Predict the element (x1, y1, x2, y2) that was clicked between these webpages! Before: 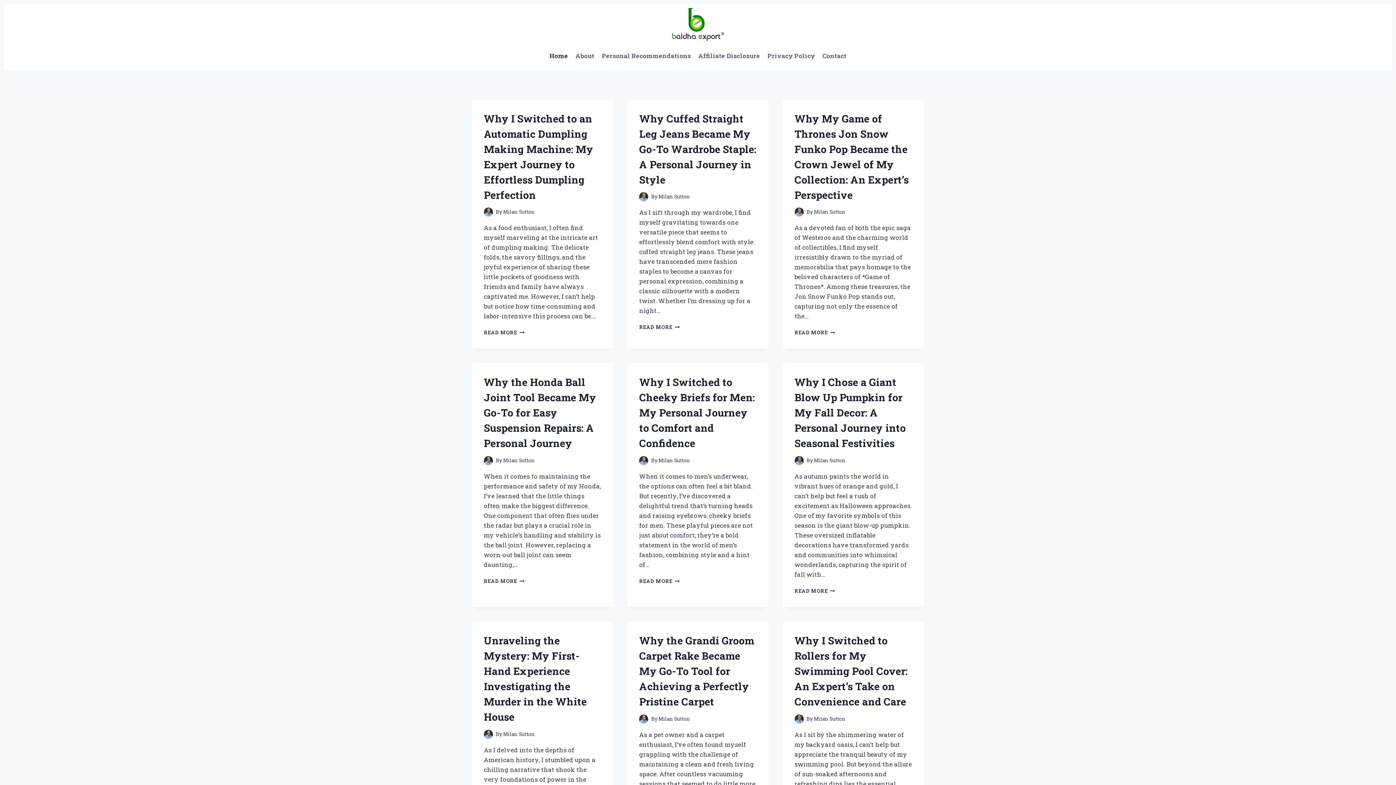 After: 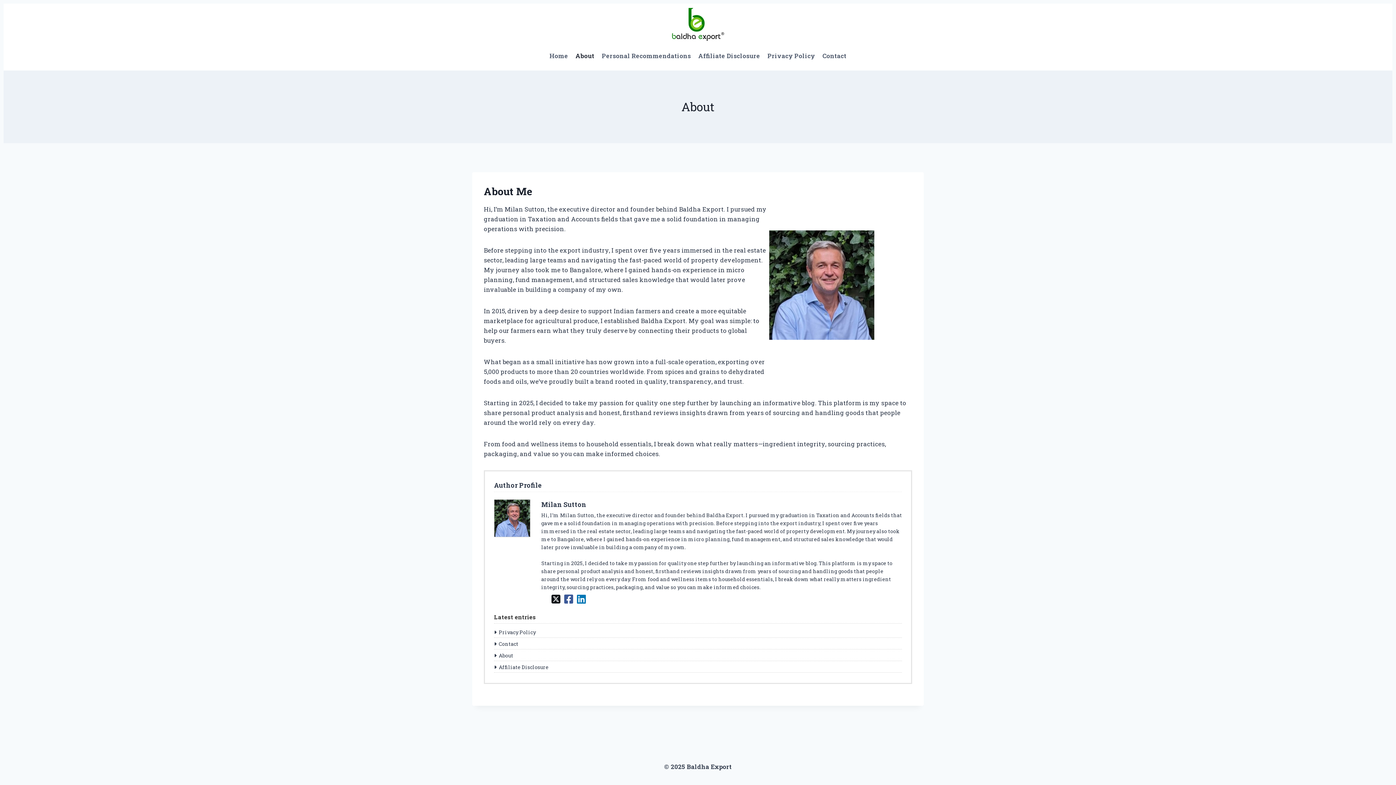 Action: label: About bbox: (571, 47, 598, 64)